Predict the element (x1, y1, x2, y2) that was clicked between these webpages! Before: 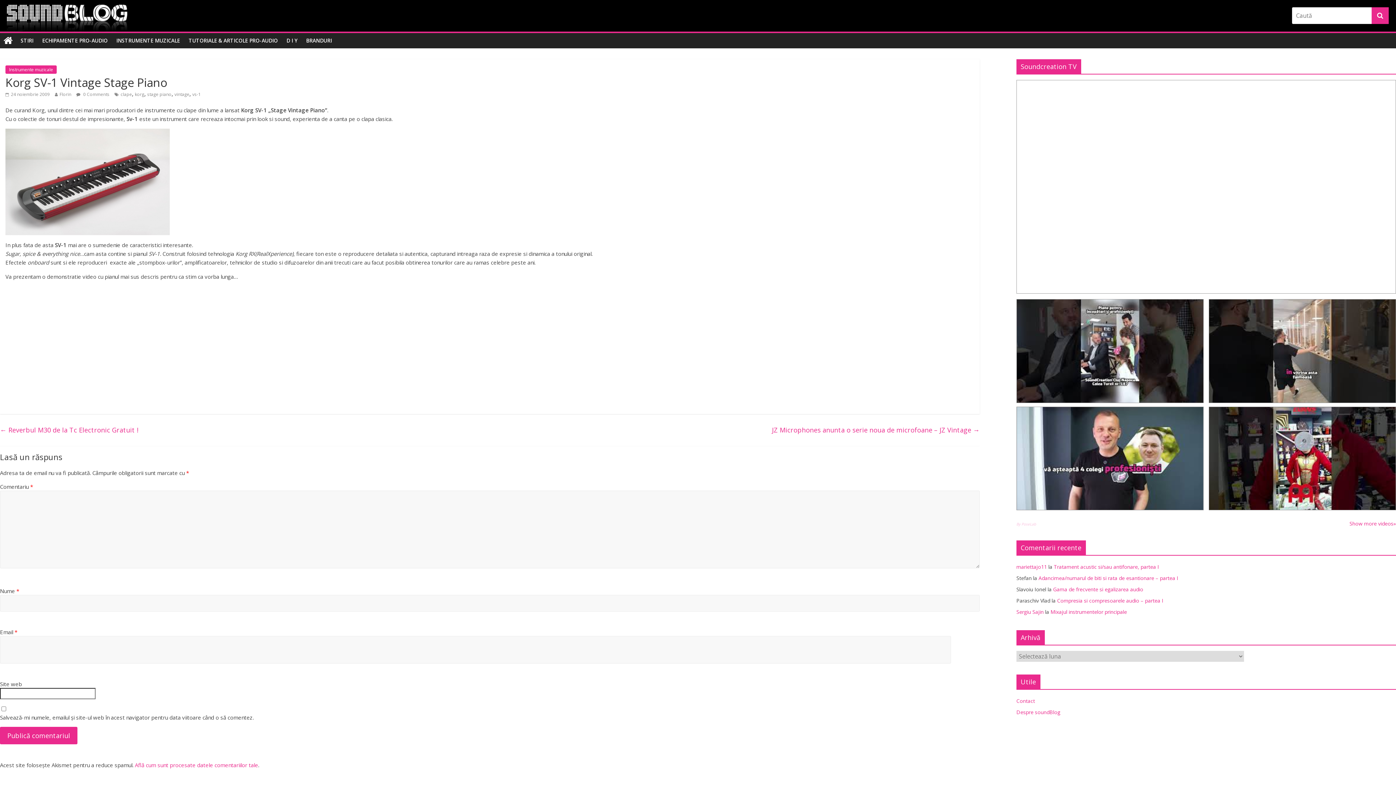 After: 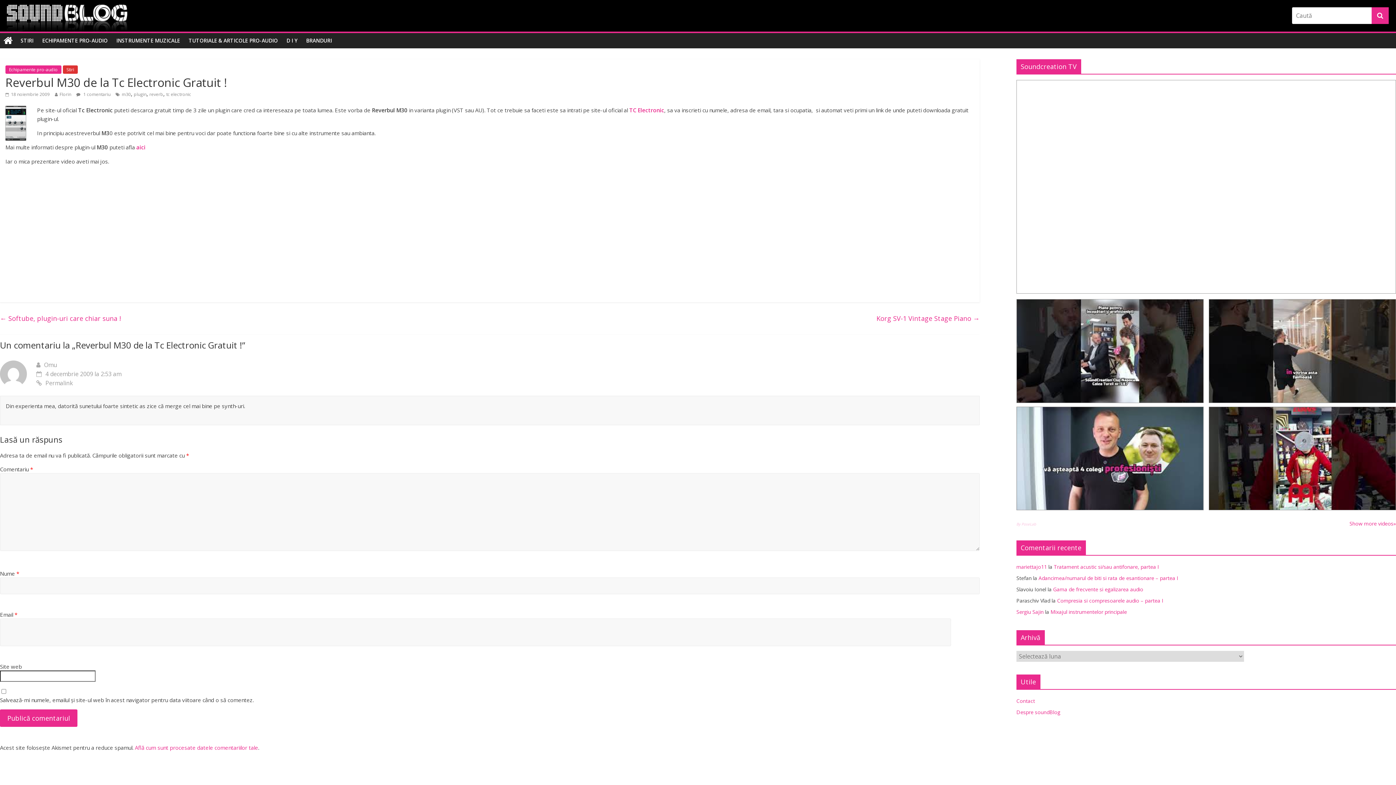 Action: bbox: (0, 424, 138, 436) label: ← Reverbul M30 de la Tc Electronic Gratuit !